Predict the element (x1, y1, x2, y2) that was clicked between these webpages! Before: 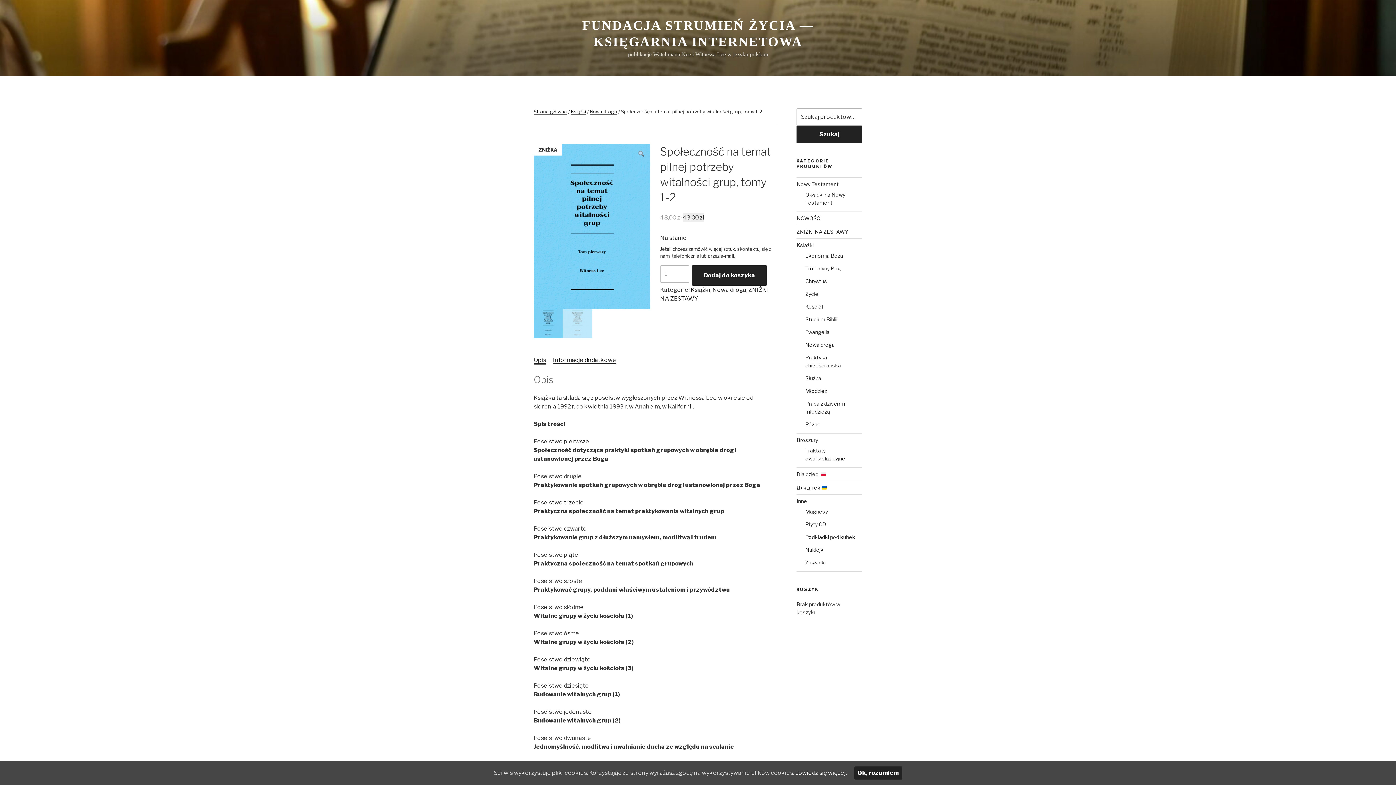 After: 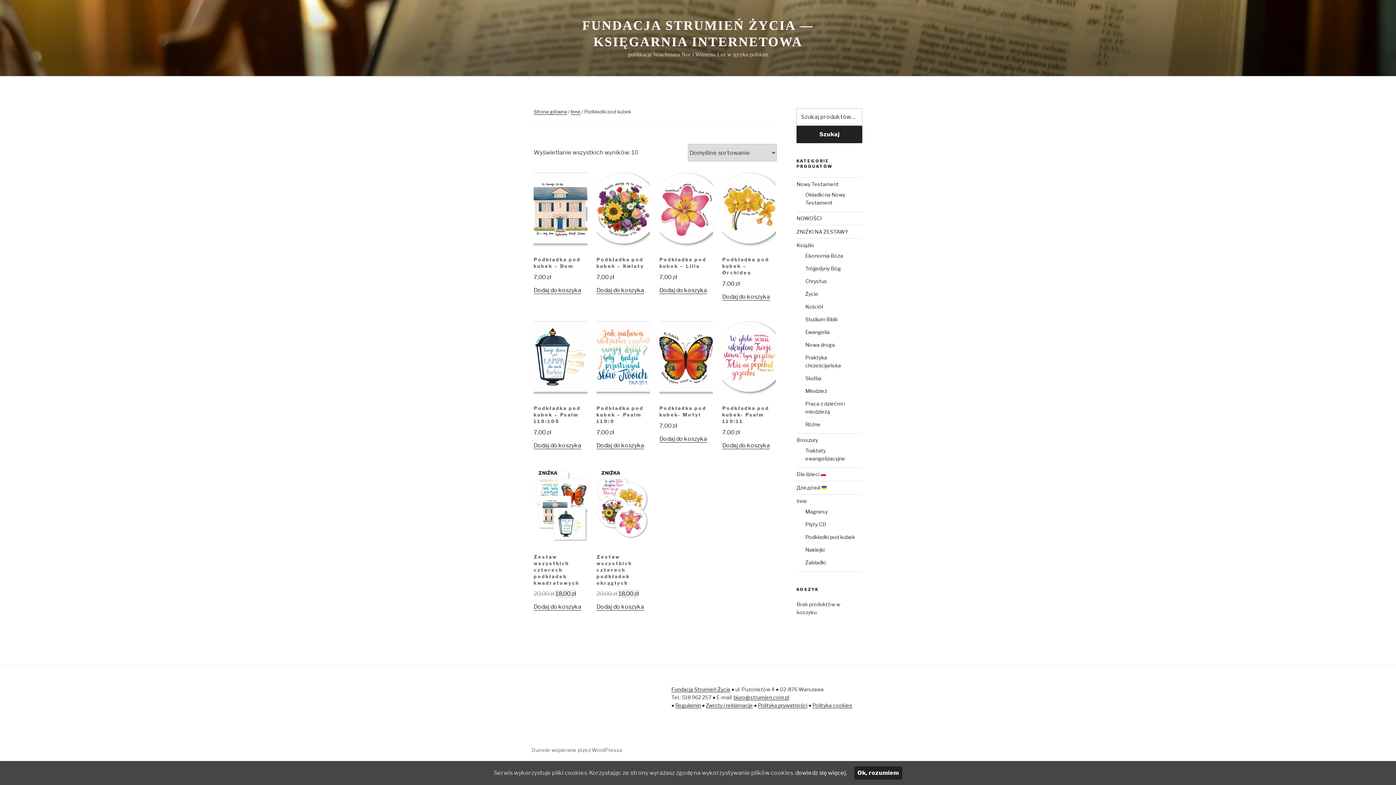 Action: label: Podkładki pod kubek bbox: (805, 534, 855, 540)